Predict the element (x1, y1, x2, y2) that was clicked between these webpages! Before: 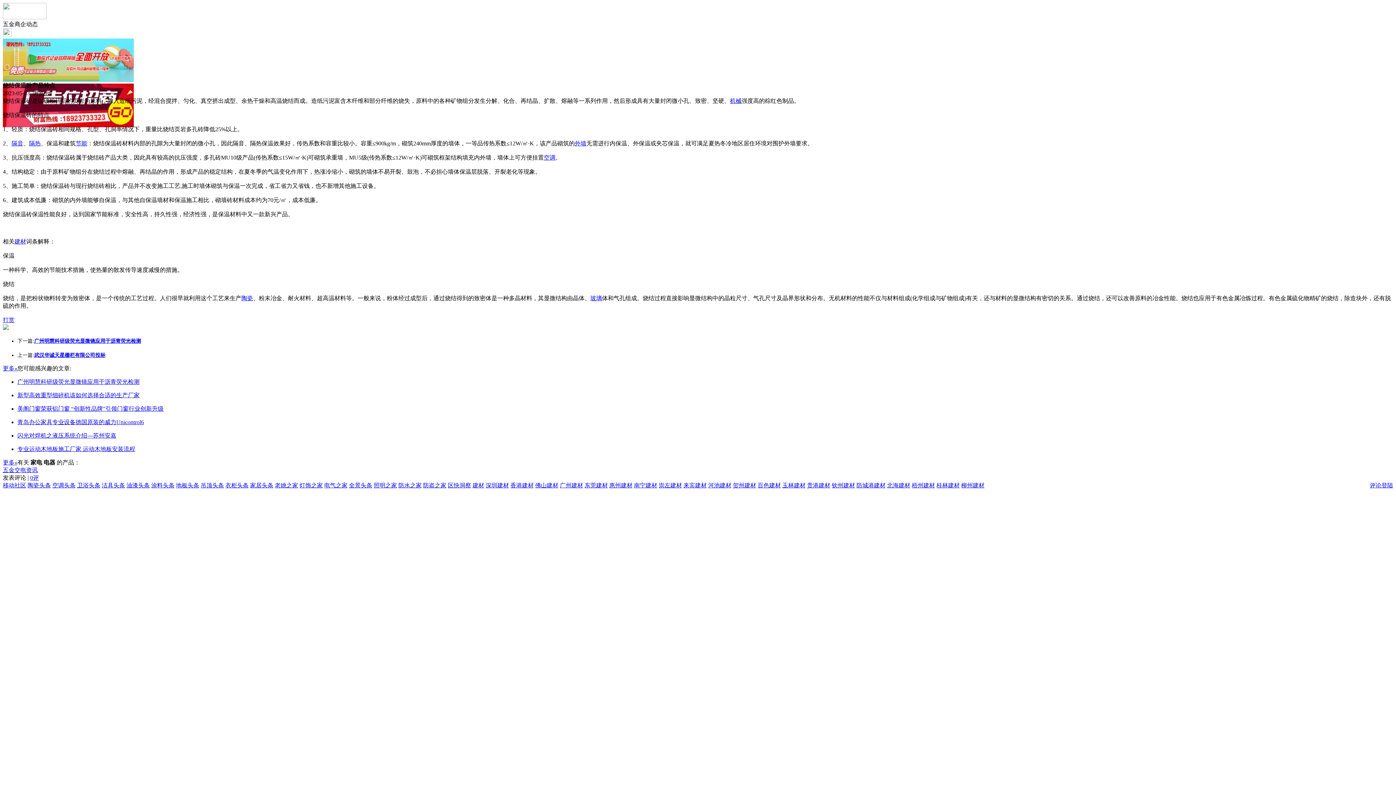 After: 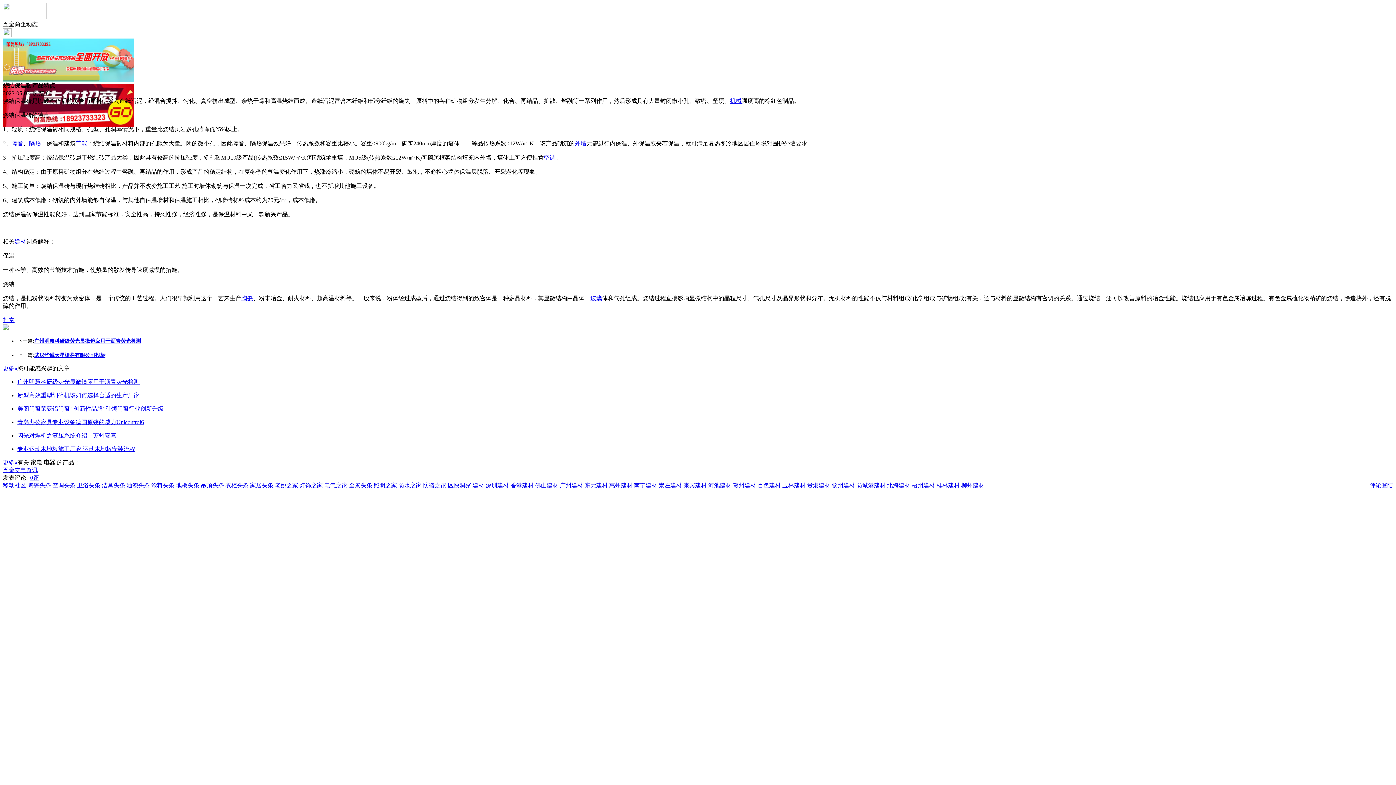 Action: label: 外墙 bbox: (574, 140, 586, 146)